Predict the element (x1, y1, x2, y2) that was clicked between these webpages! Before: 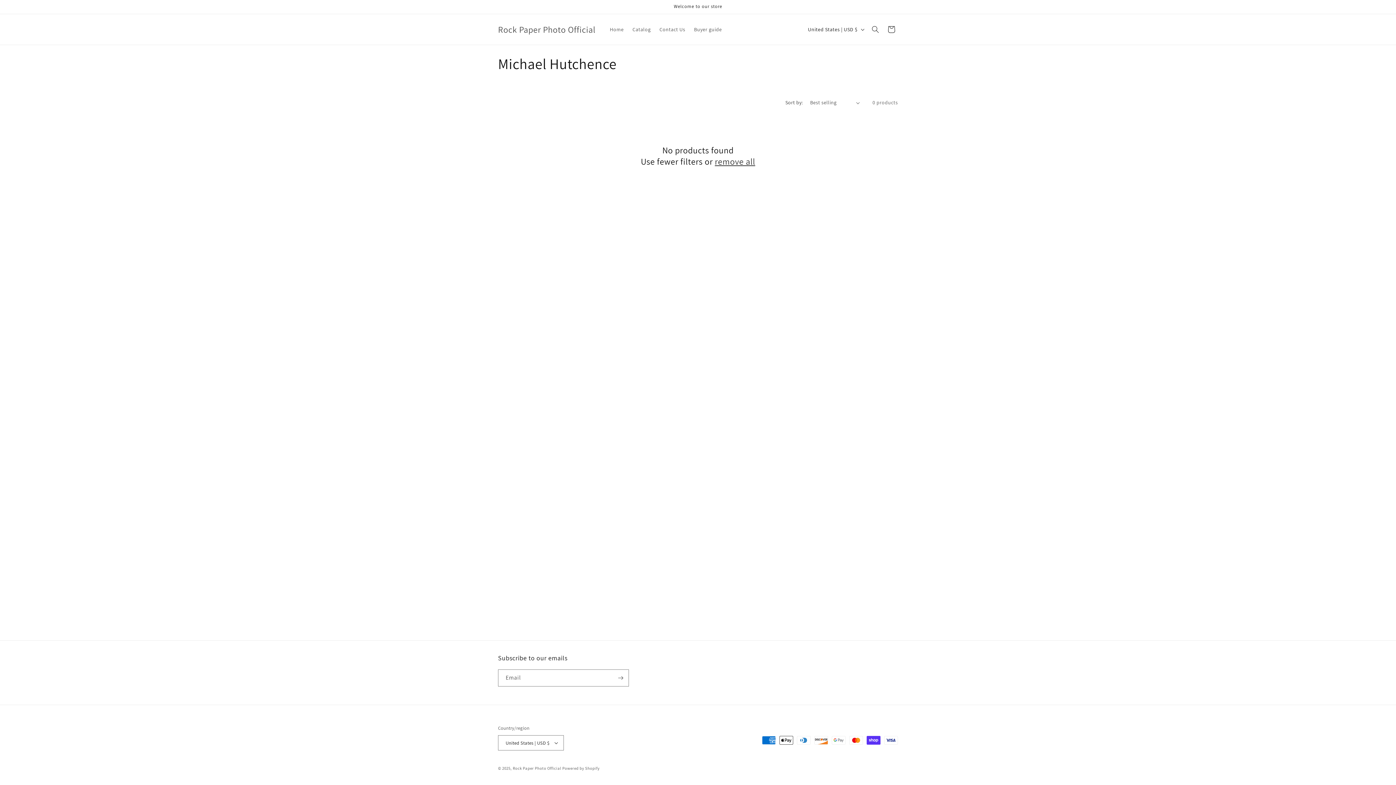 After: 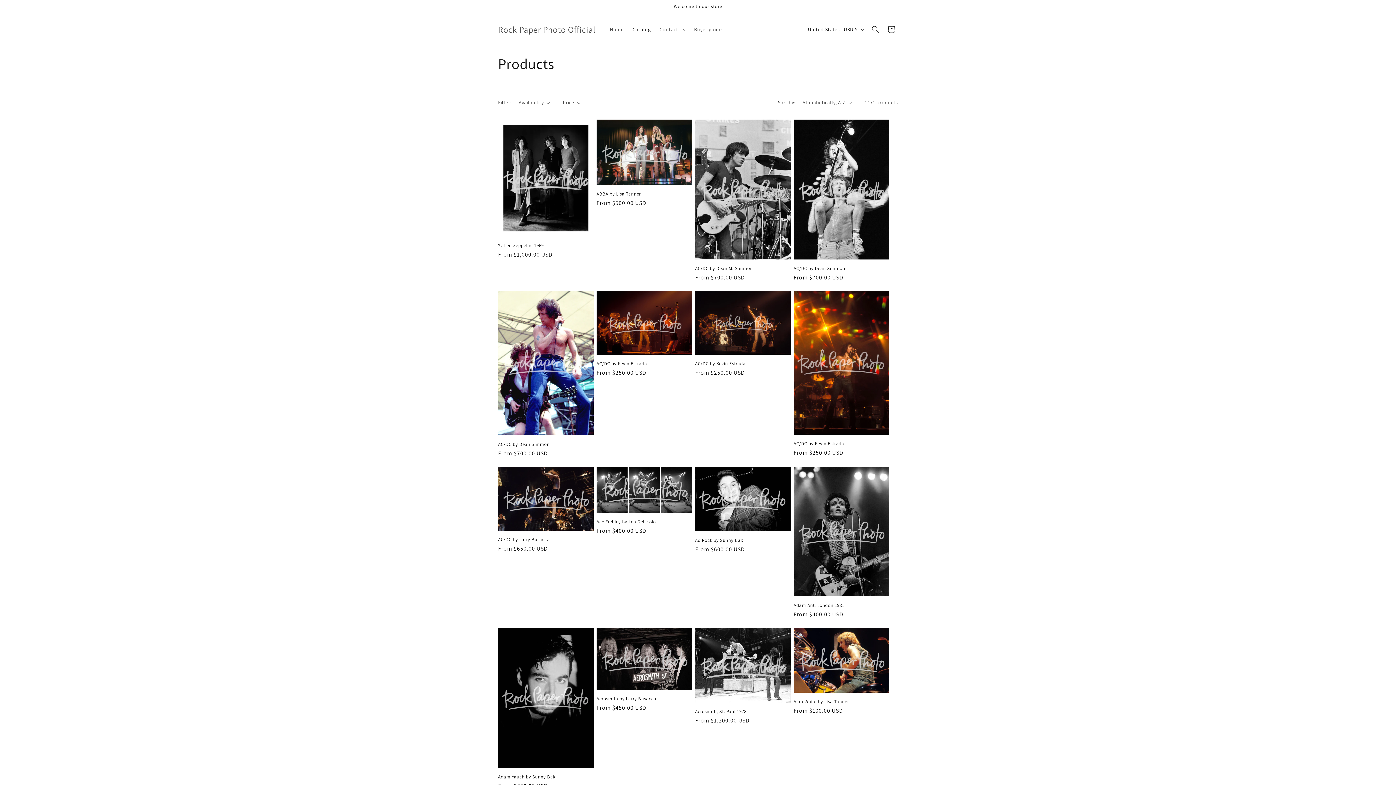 Action: bbox: (628, 21, 655, 37) label: Catalog